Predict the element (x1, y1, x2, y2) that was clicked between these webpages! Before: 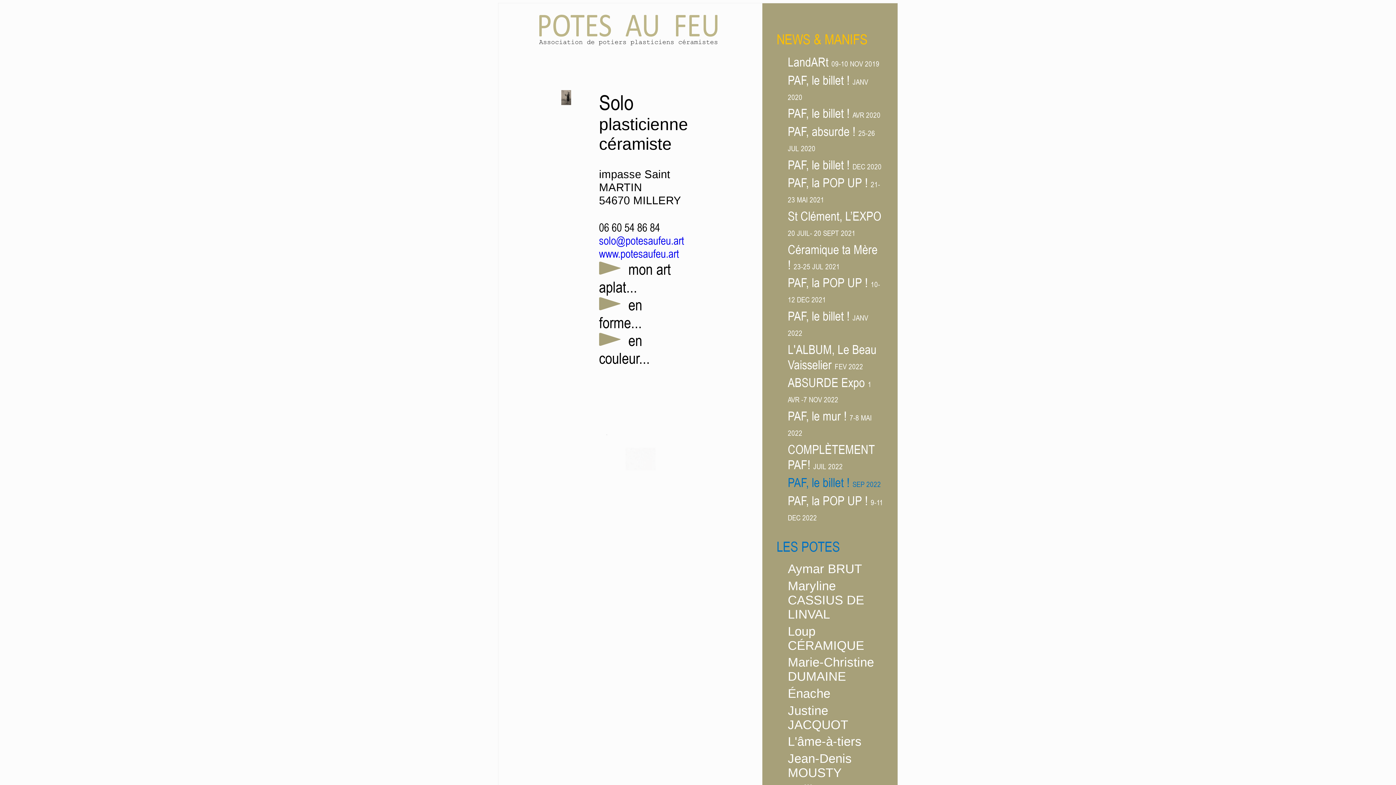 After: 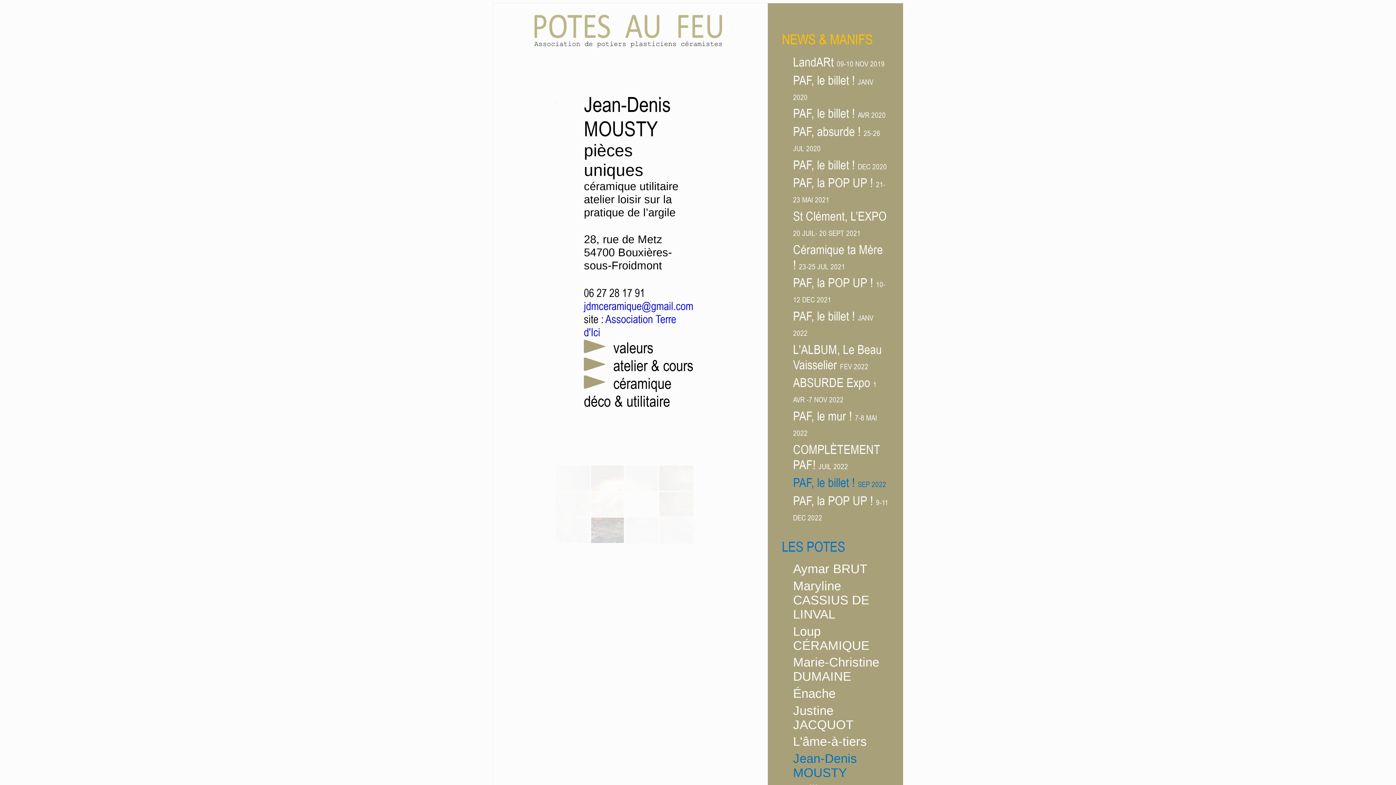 Action: bbox: (788, 751, 852, 779) label: Jean-Denis MOUSTY